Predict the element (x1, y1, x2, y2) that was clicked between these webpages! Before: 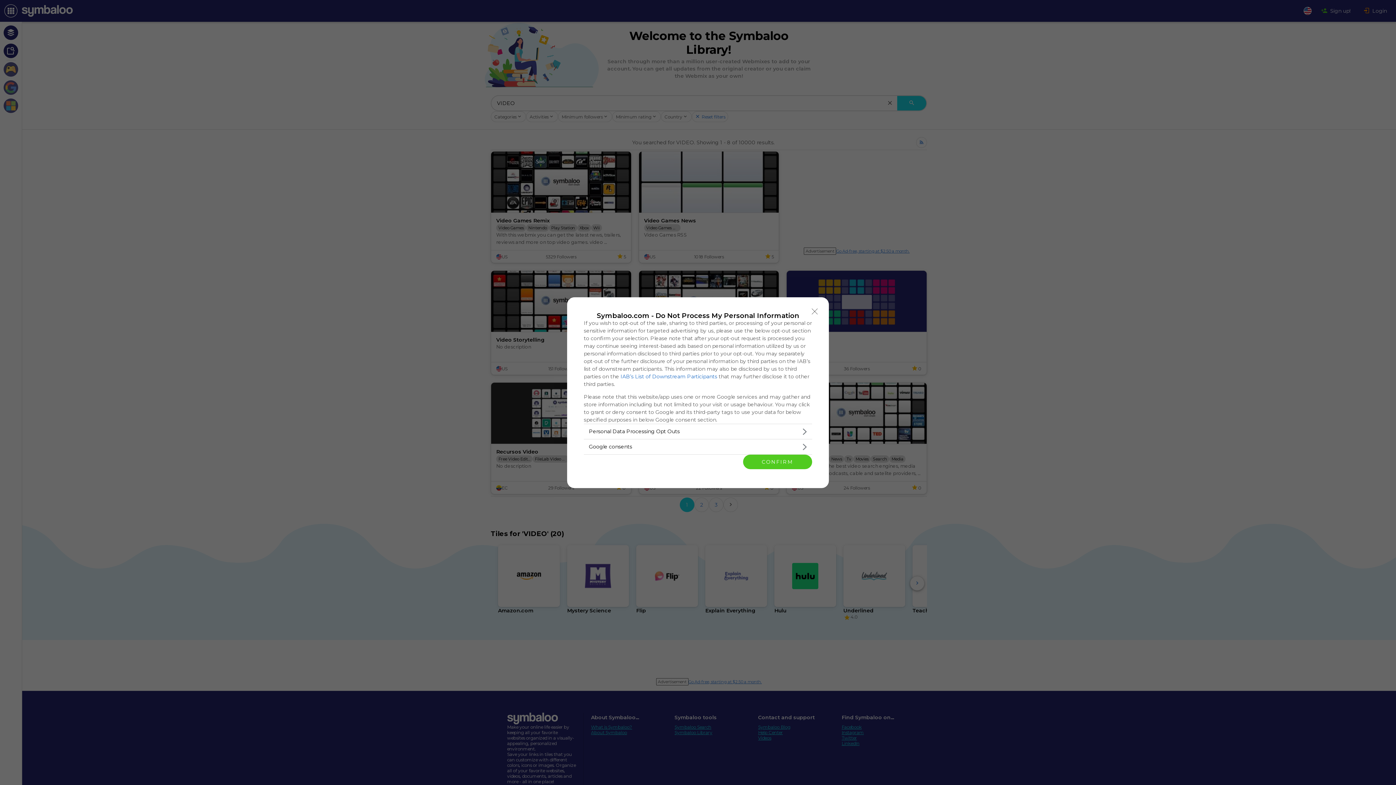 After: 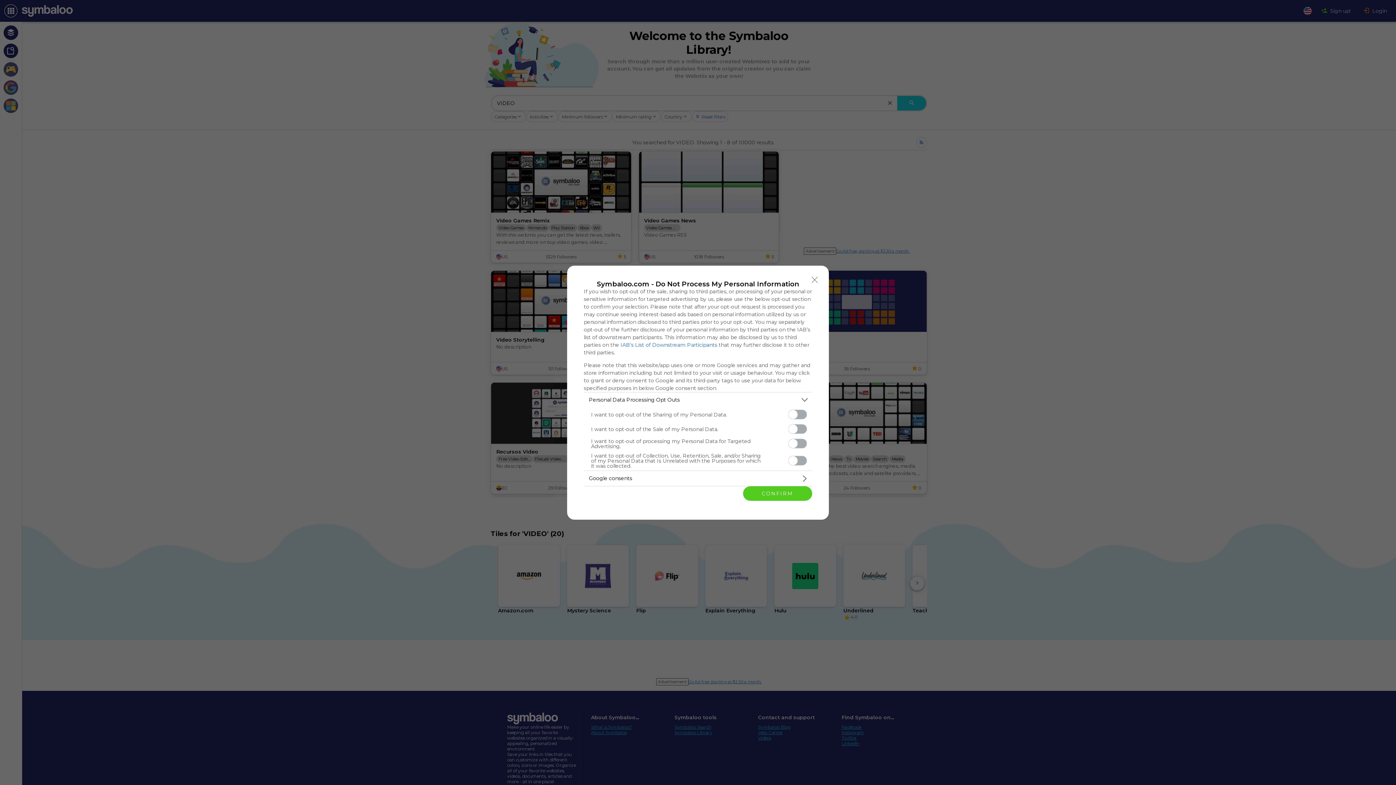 Action: label: Opt-Outs bbox: (584, 424, 812, 439)